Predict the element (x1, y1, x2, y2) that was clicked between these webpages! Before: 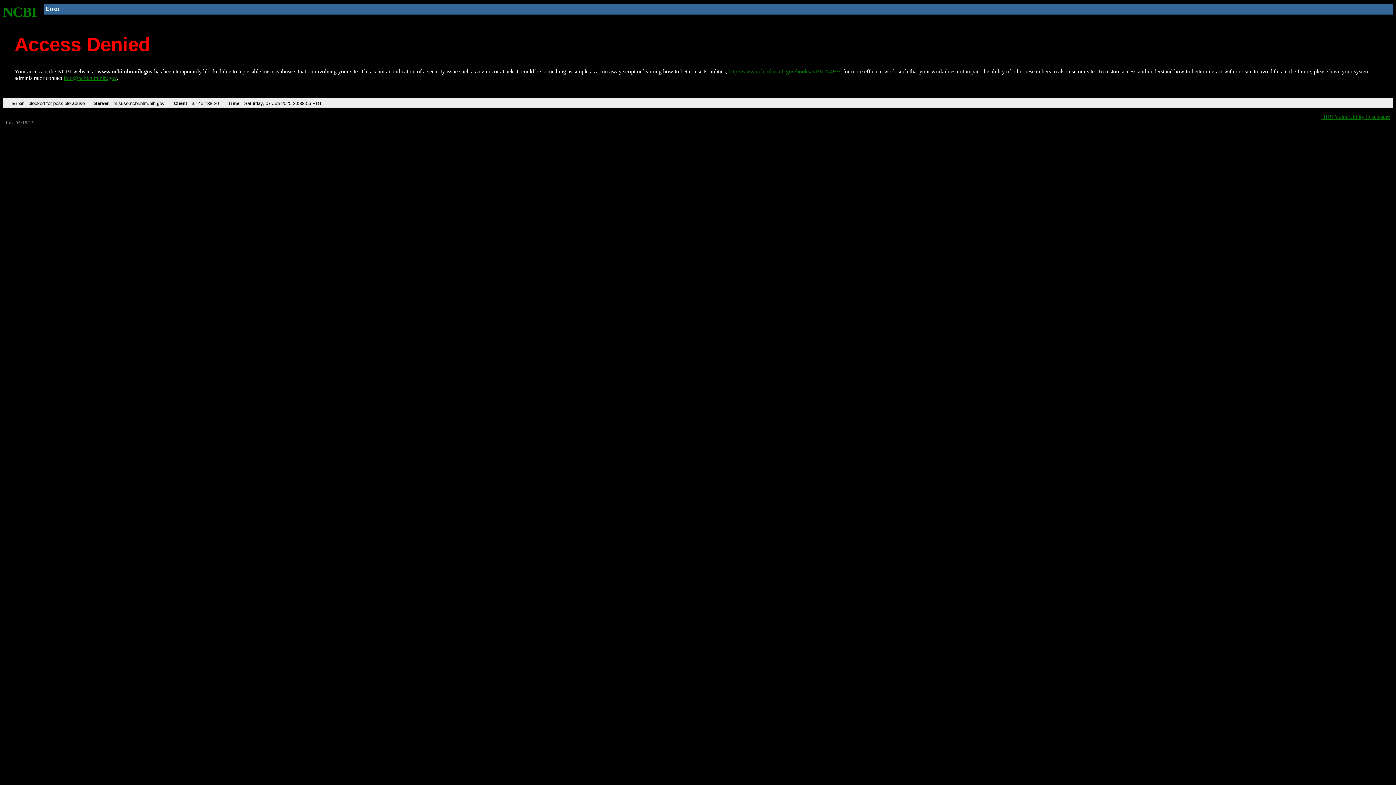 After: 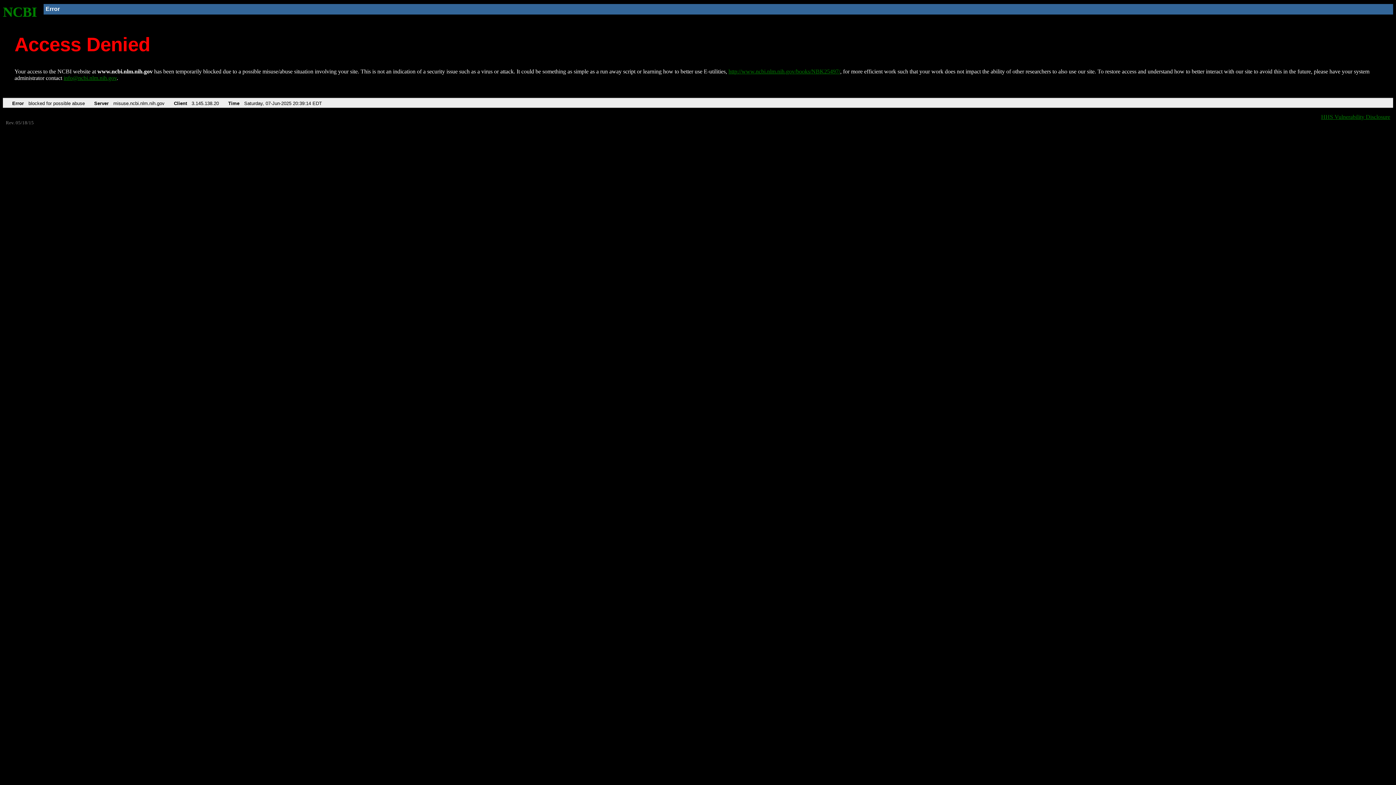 Action: label: NCBI bbox: (2, 4, 37, 19)